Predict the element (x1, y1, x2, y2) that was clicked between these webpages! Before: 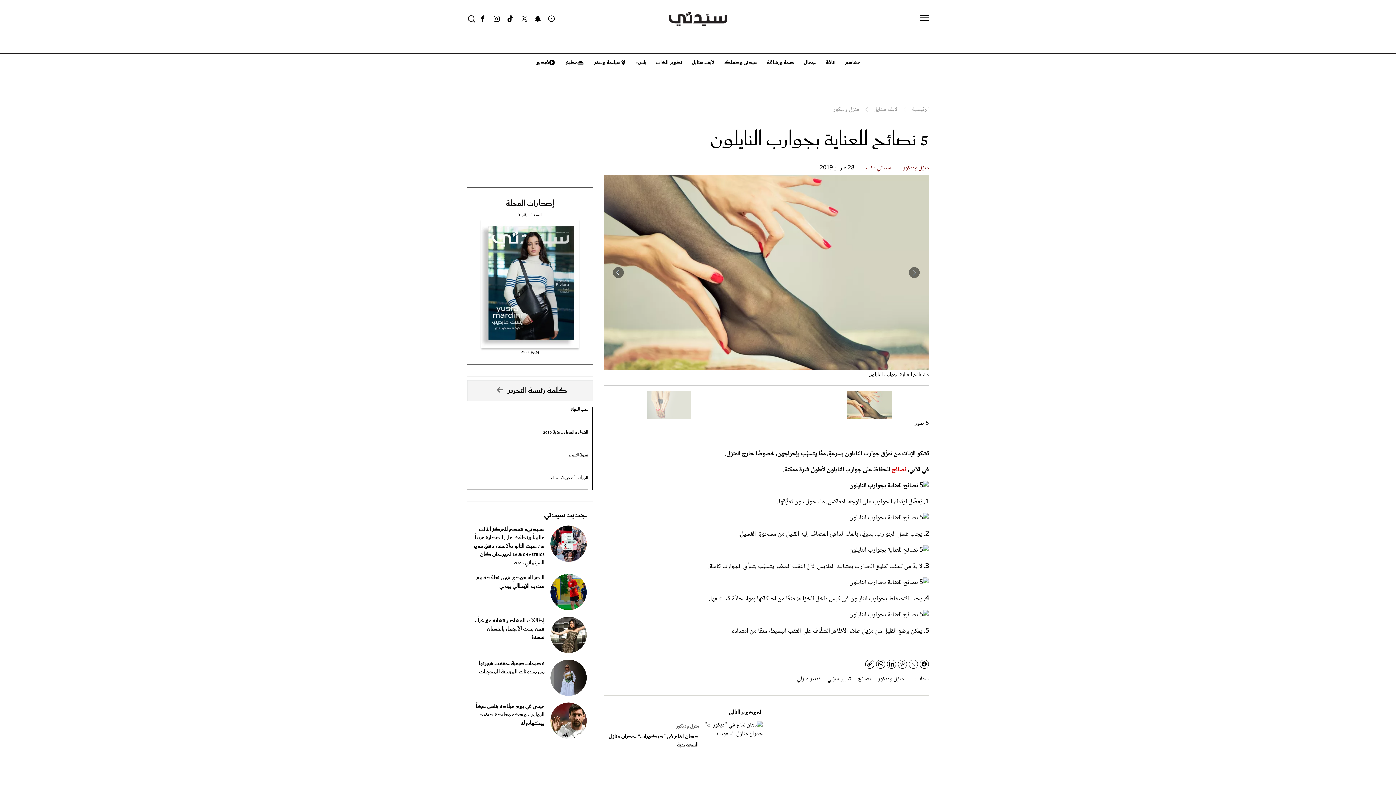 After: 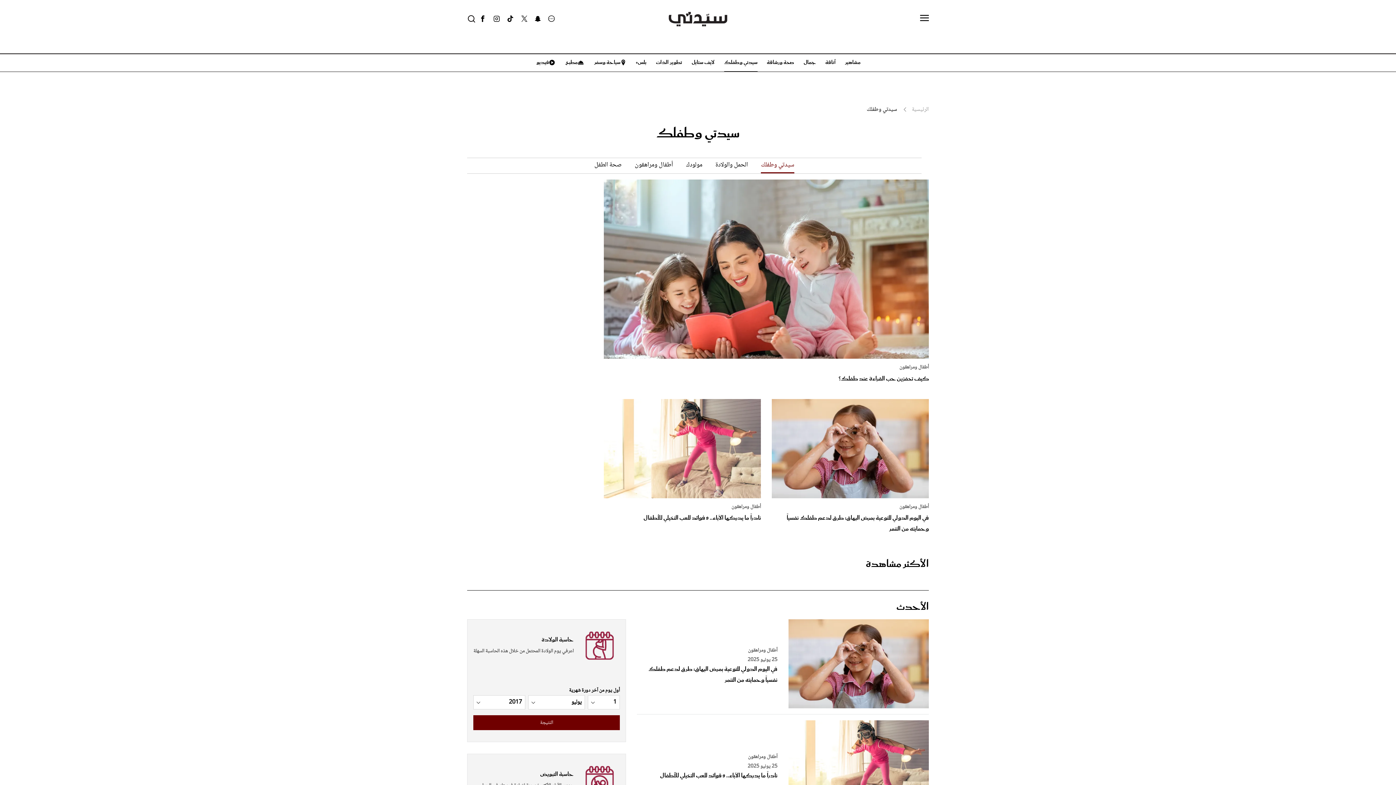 Action: bbox: (719, 54, 762, 71) label: سيدتي وطفلك